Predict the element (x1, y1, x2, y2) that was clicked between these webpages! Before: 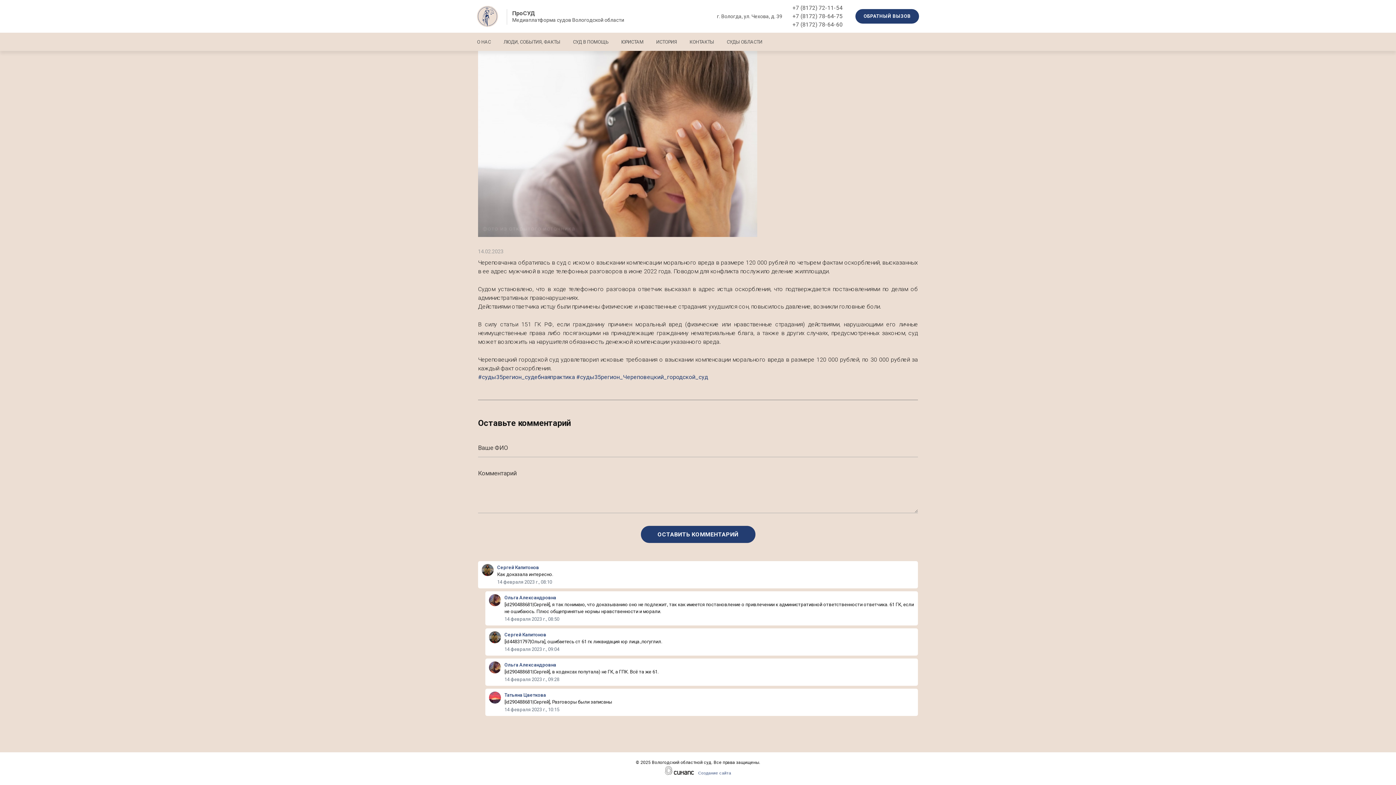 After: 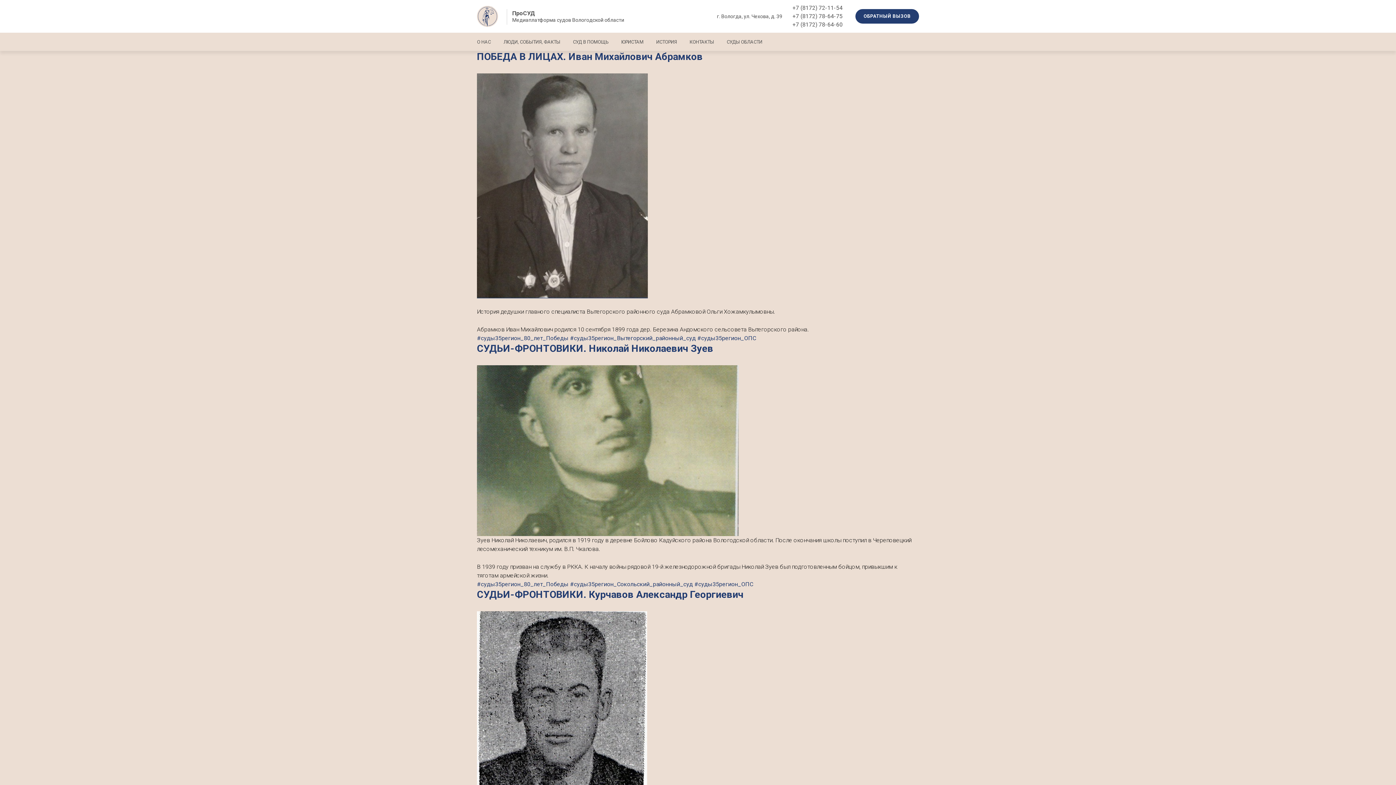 Action: bbox: (656, 38, 677, 44) label: ИСТОРИЯ